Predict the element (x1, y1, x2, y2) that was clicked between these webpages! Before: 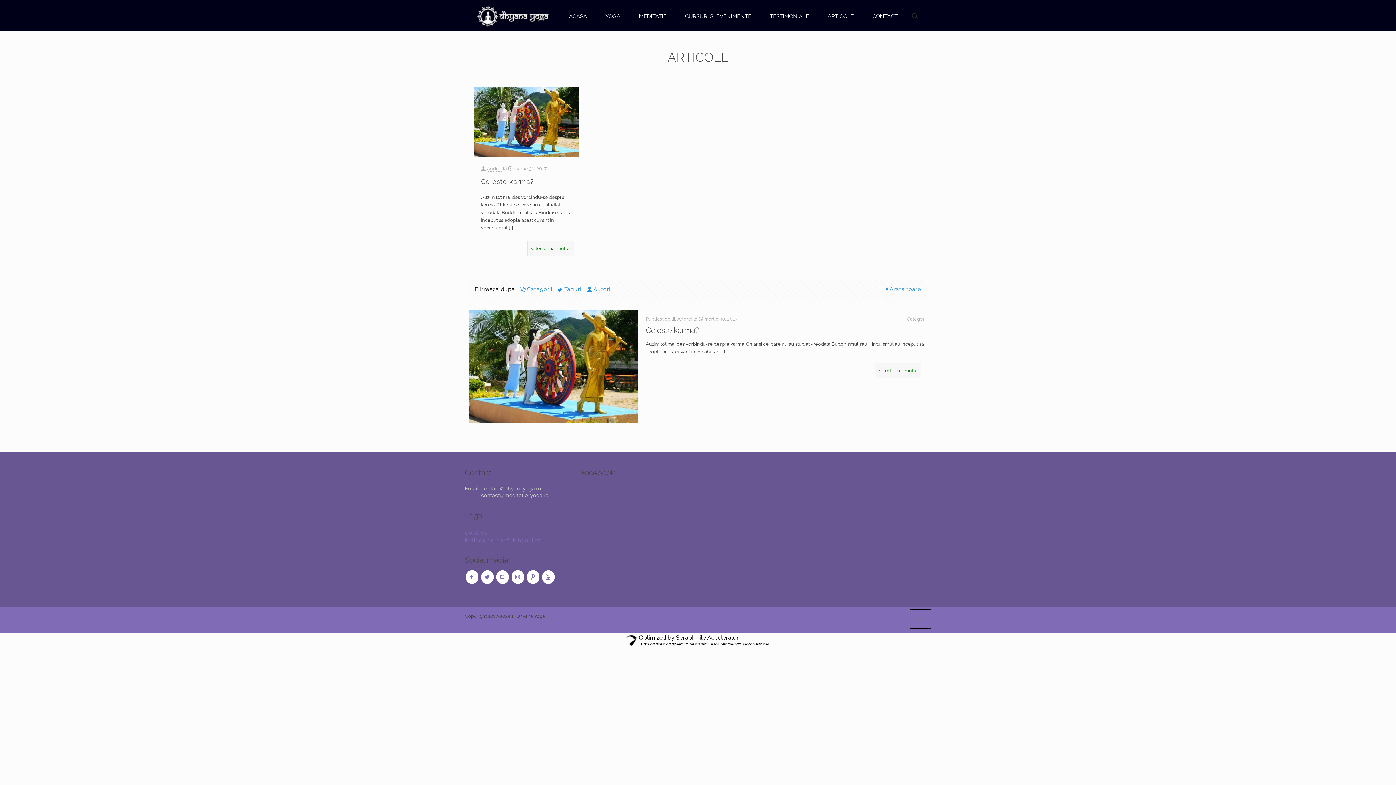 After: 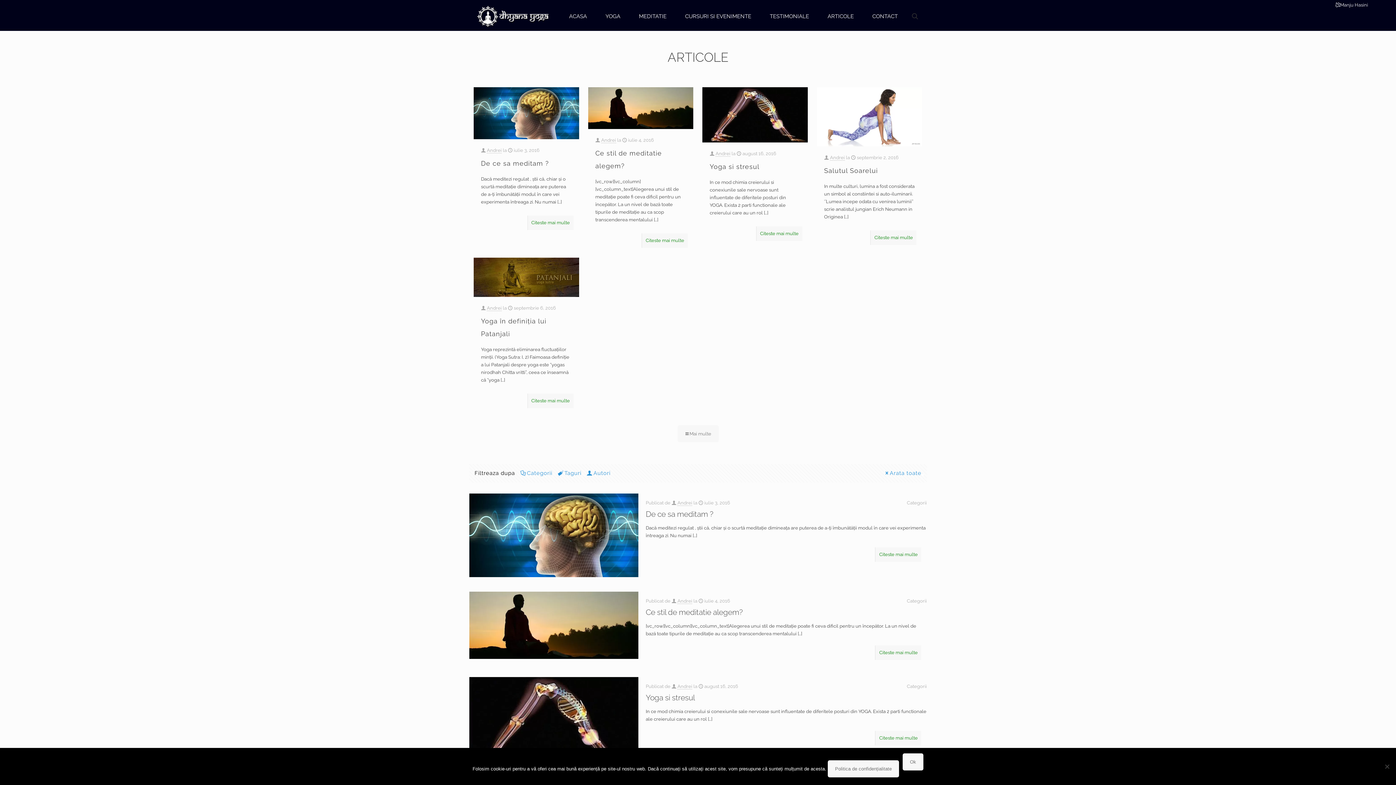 Action: bbox: (486, 165, 501, 171) label: Andrei